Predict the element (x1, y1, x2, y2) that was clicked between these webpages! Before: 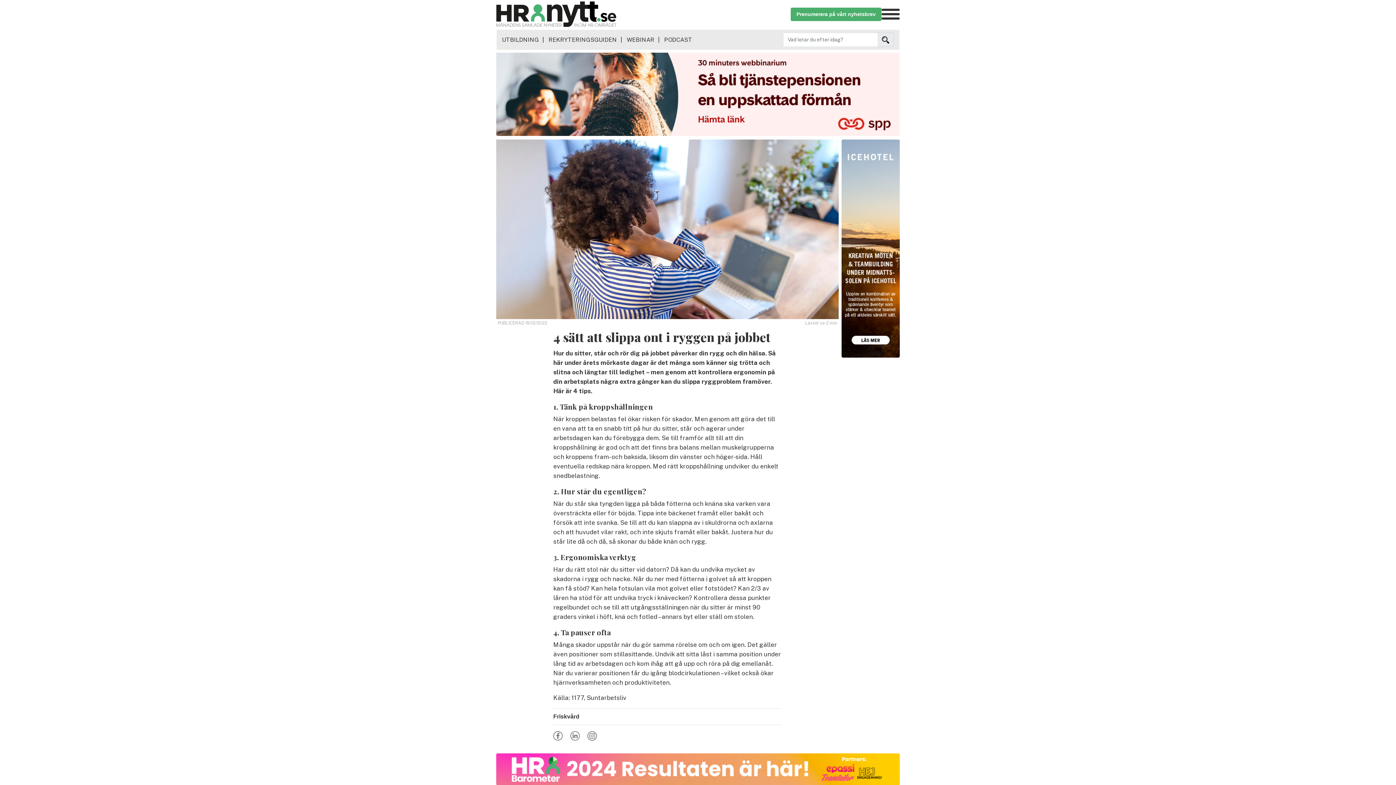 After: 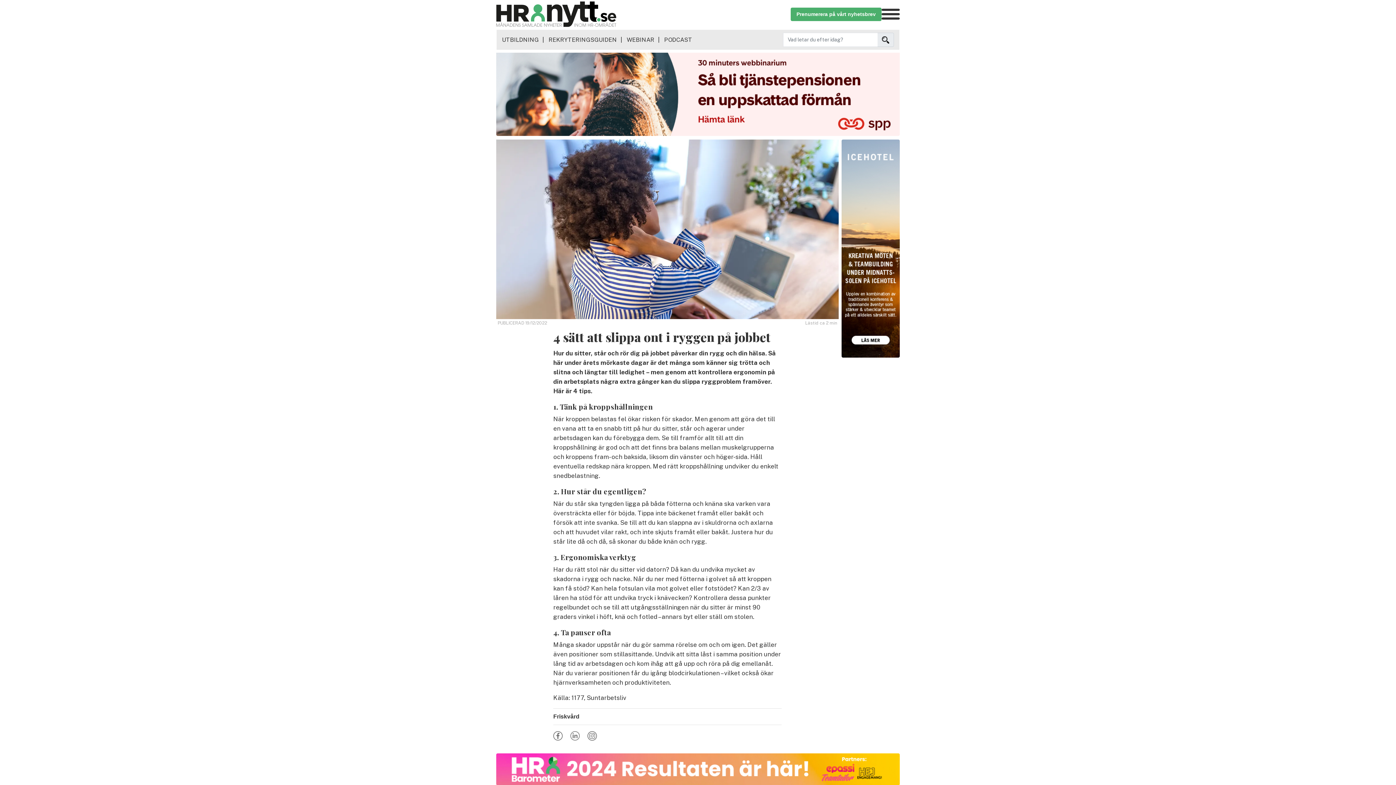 Action: bbox: (570, 732, 580, 739)